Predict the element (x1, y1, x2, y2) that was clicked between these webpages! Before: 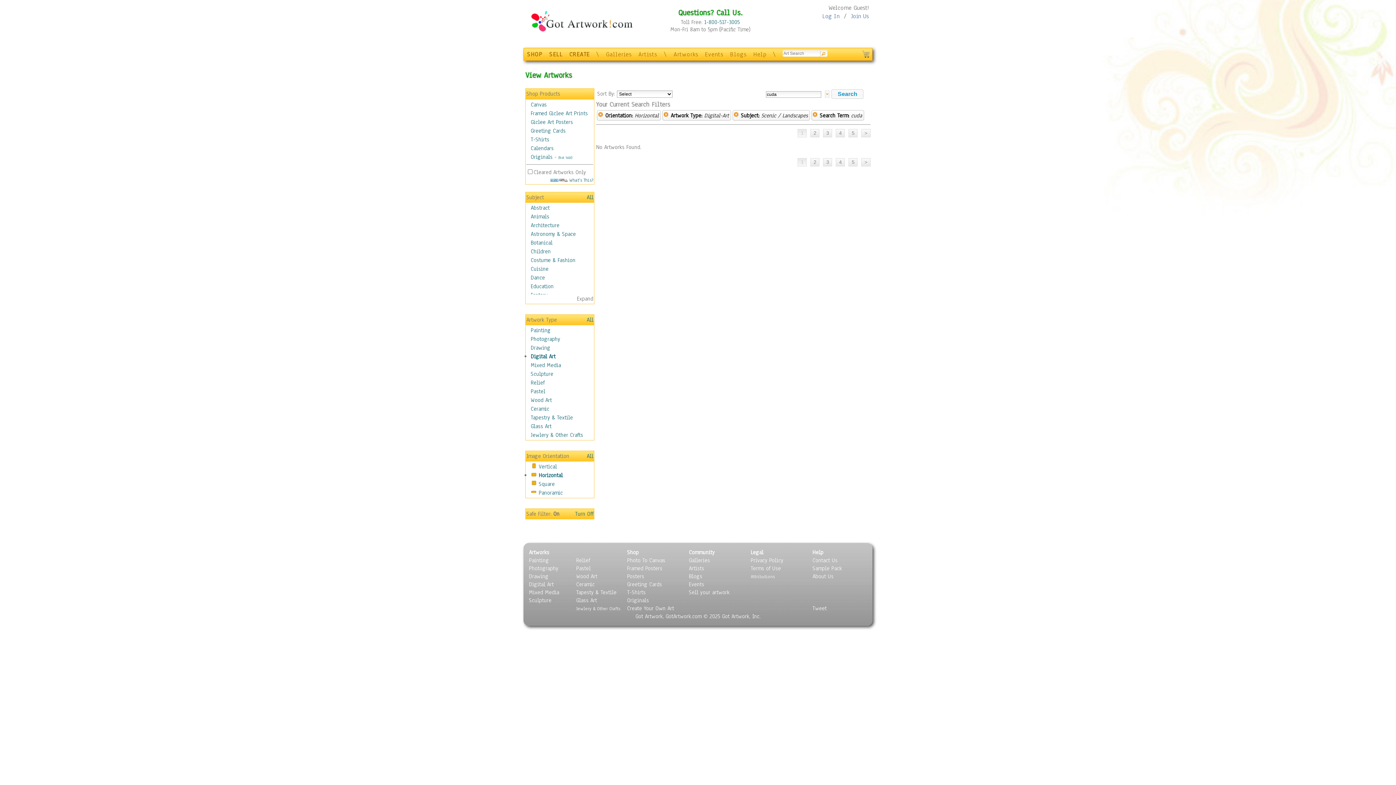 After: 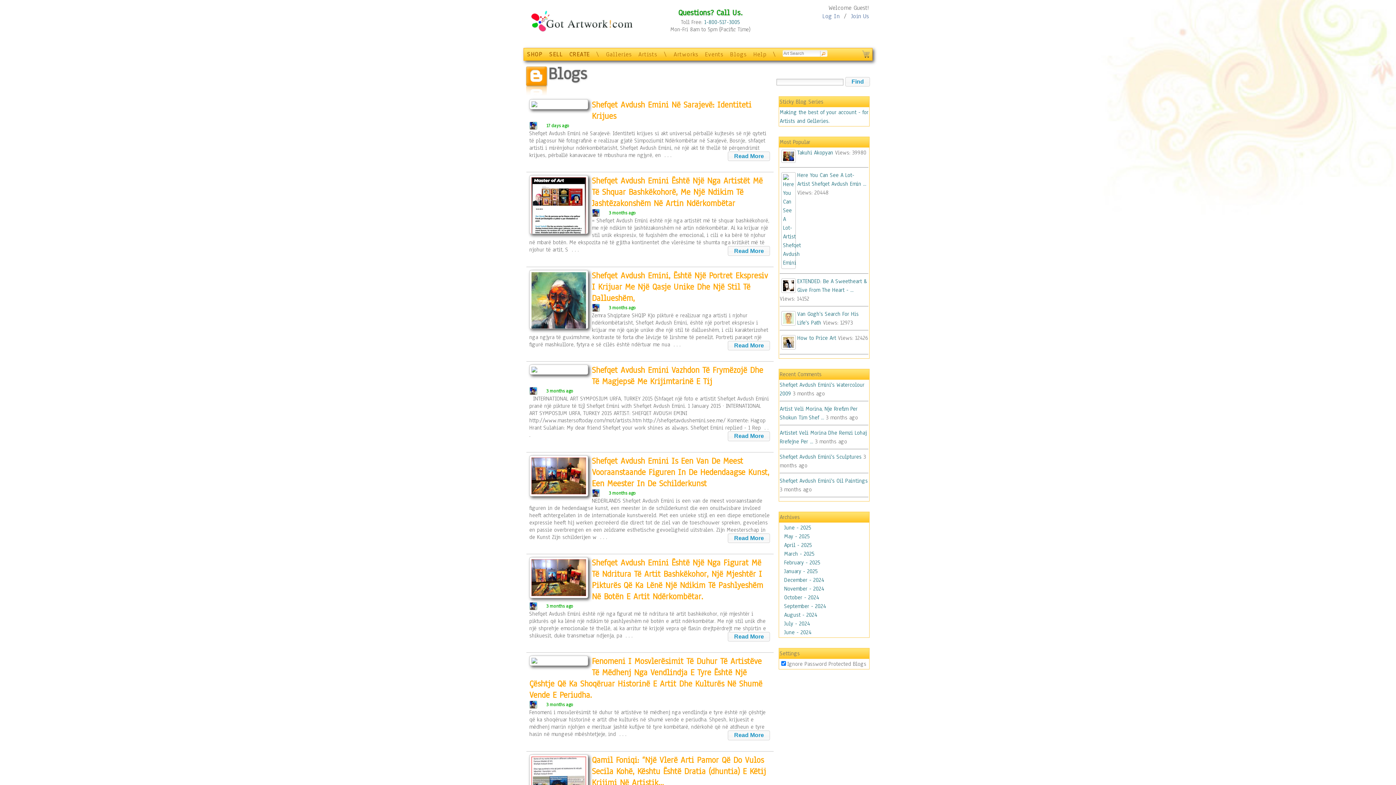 Action: bbox: (730, 50, 746, 58) label: Blogs